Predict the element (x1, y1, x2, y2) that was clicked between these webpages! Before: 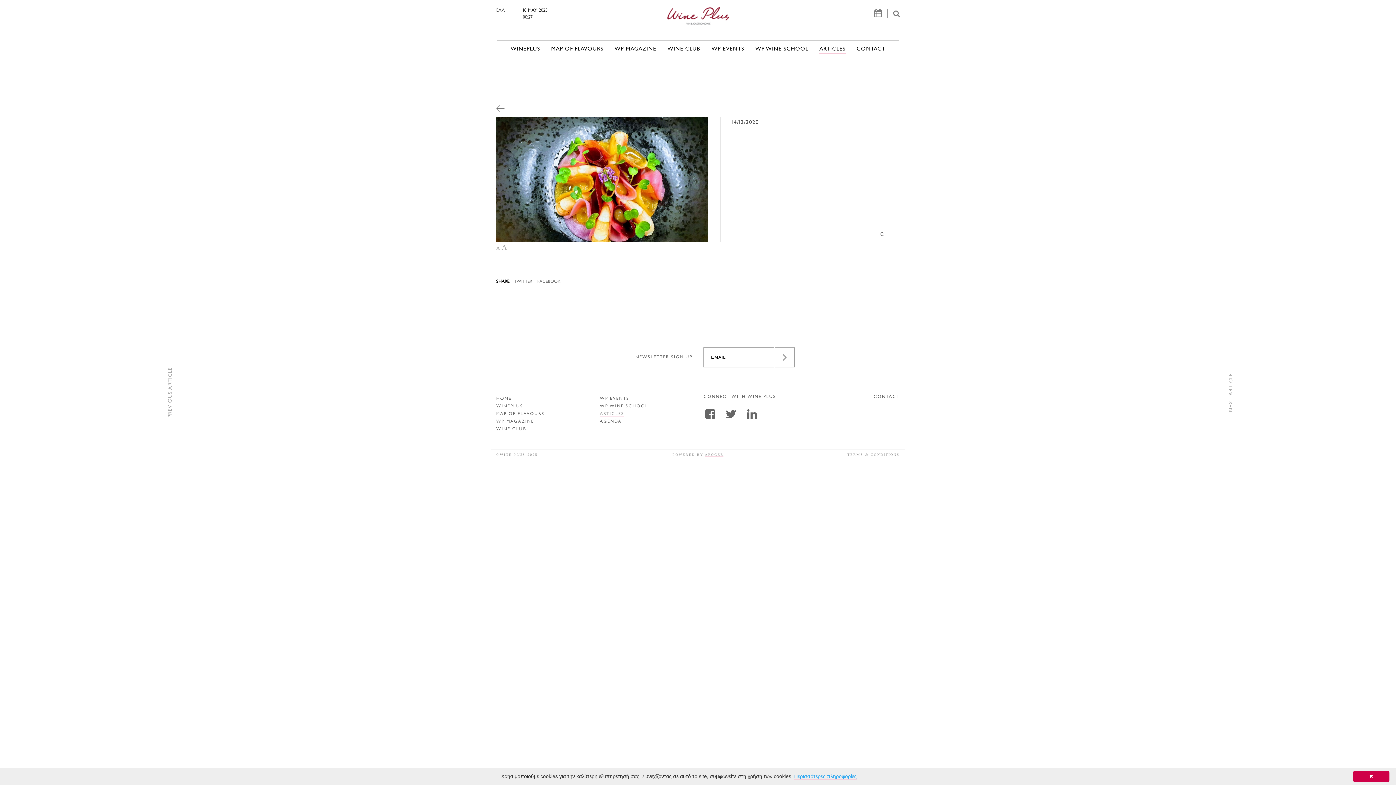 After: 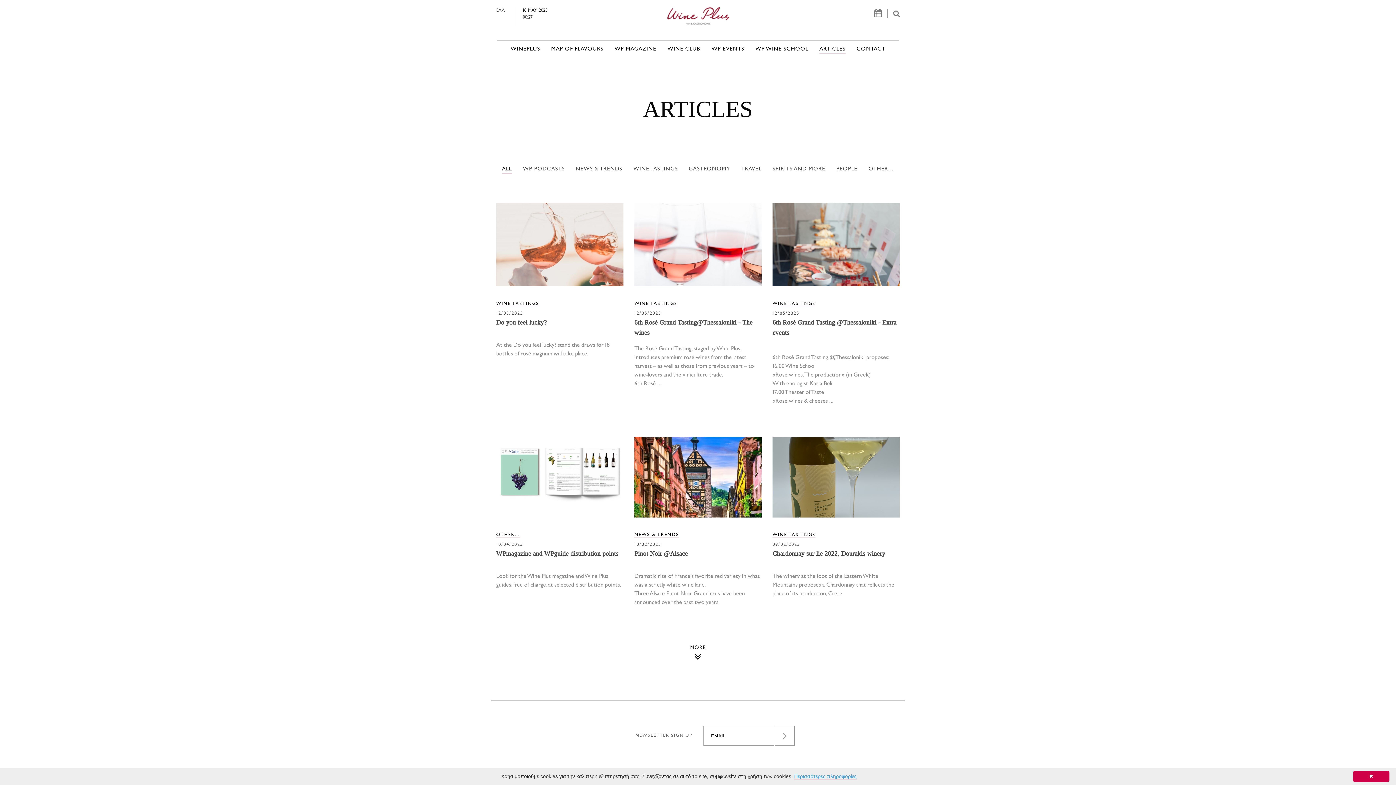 Action: label: NEXT ARTICLE bbox: (1229, 373, 1233, 412)